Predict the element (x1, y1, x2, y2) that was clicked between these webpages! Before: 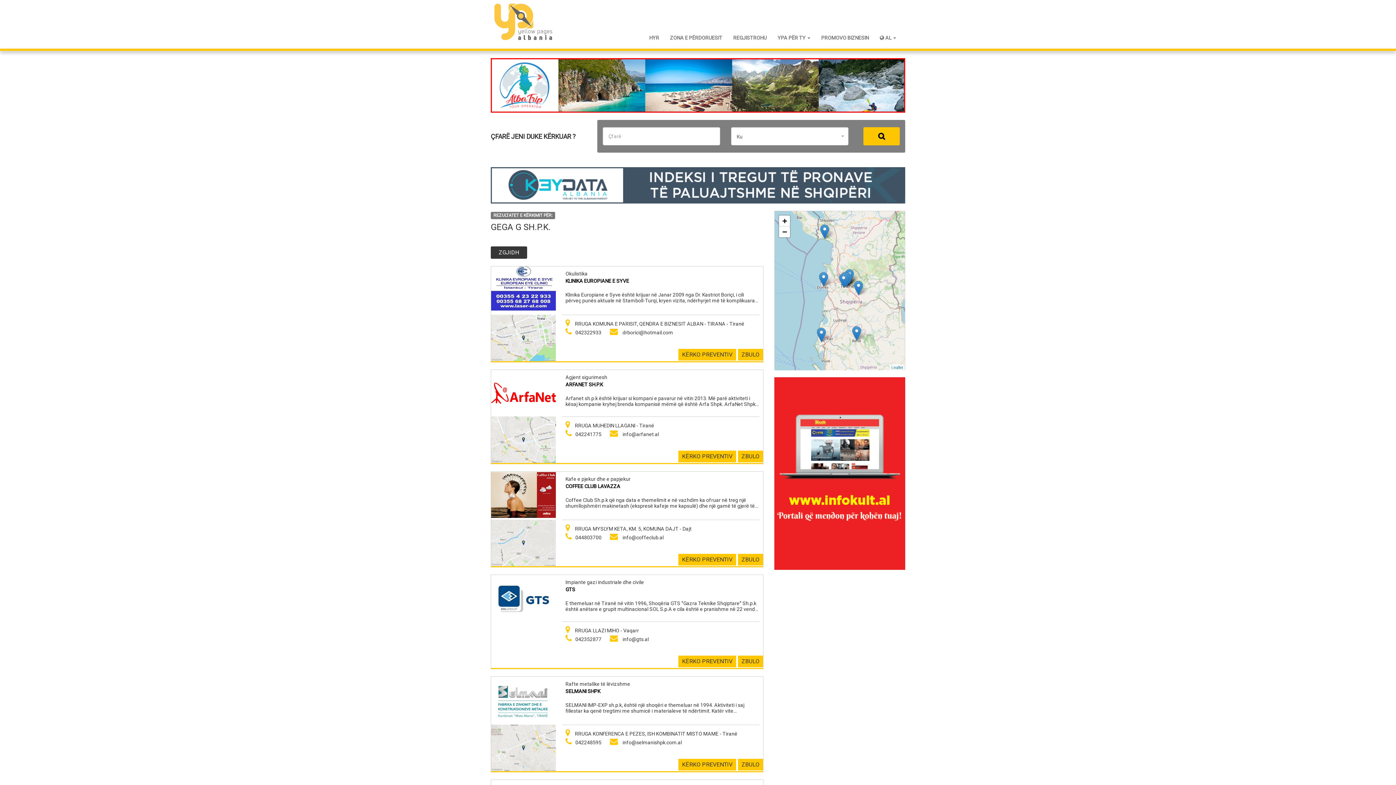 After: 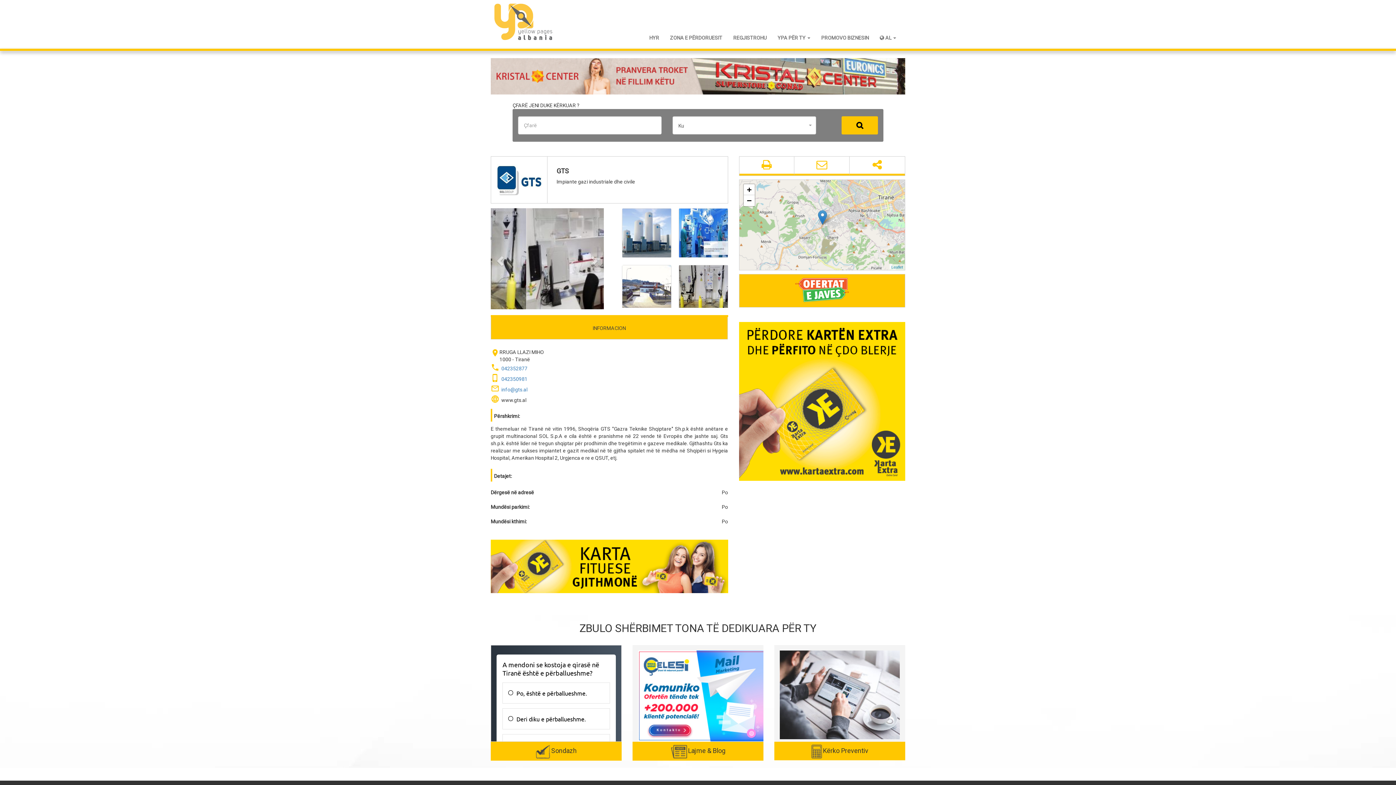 Action: bbox: (491, 614, 556, 620)